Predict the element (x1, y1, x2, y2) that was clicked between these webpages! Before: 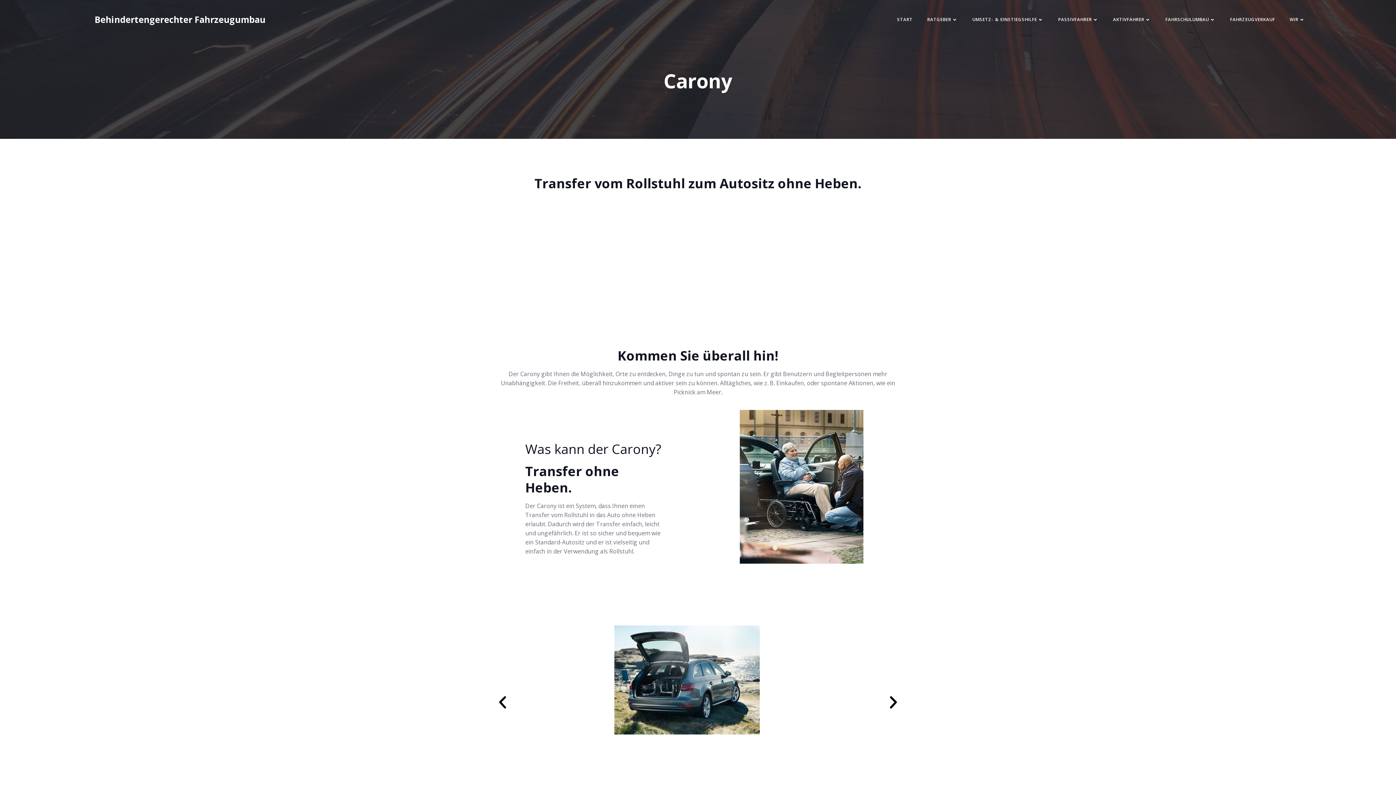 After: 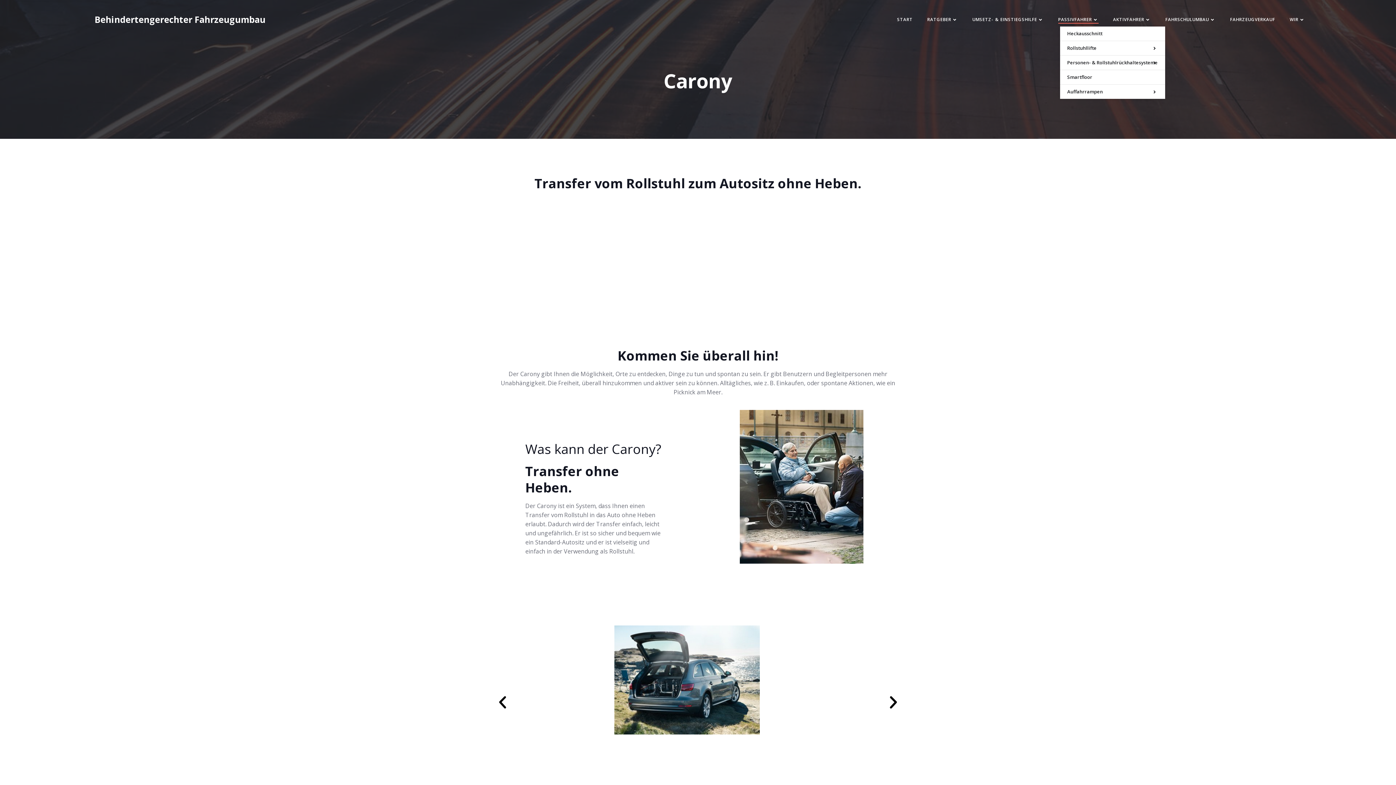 Action: bbox: (1058, 16, 1098, 22) label: PASSIVFAHRER